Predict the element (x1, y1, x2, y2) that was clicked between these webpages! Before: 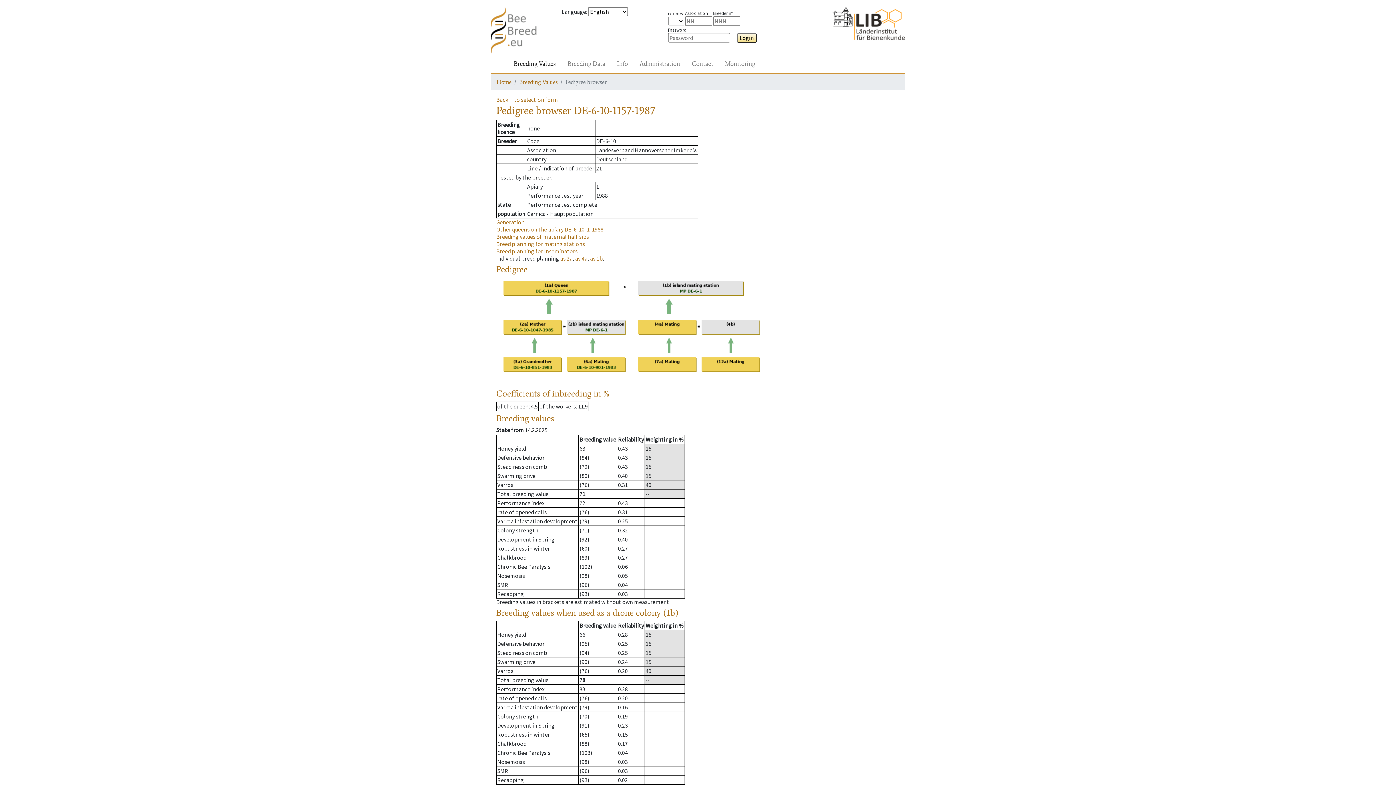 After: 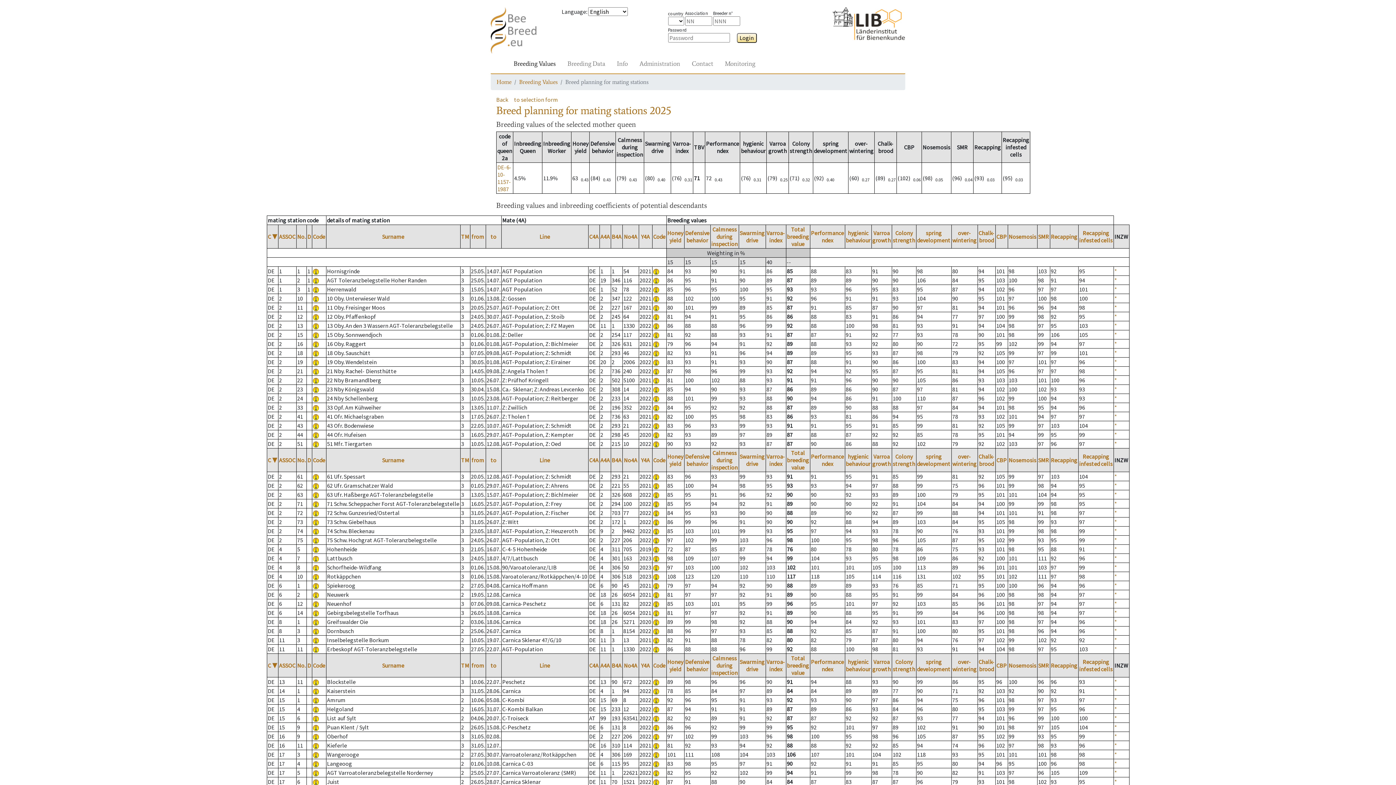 Action: label: Breed planning for mating stations bbox: (496, 240, 585, 247)